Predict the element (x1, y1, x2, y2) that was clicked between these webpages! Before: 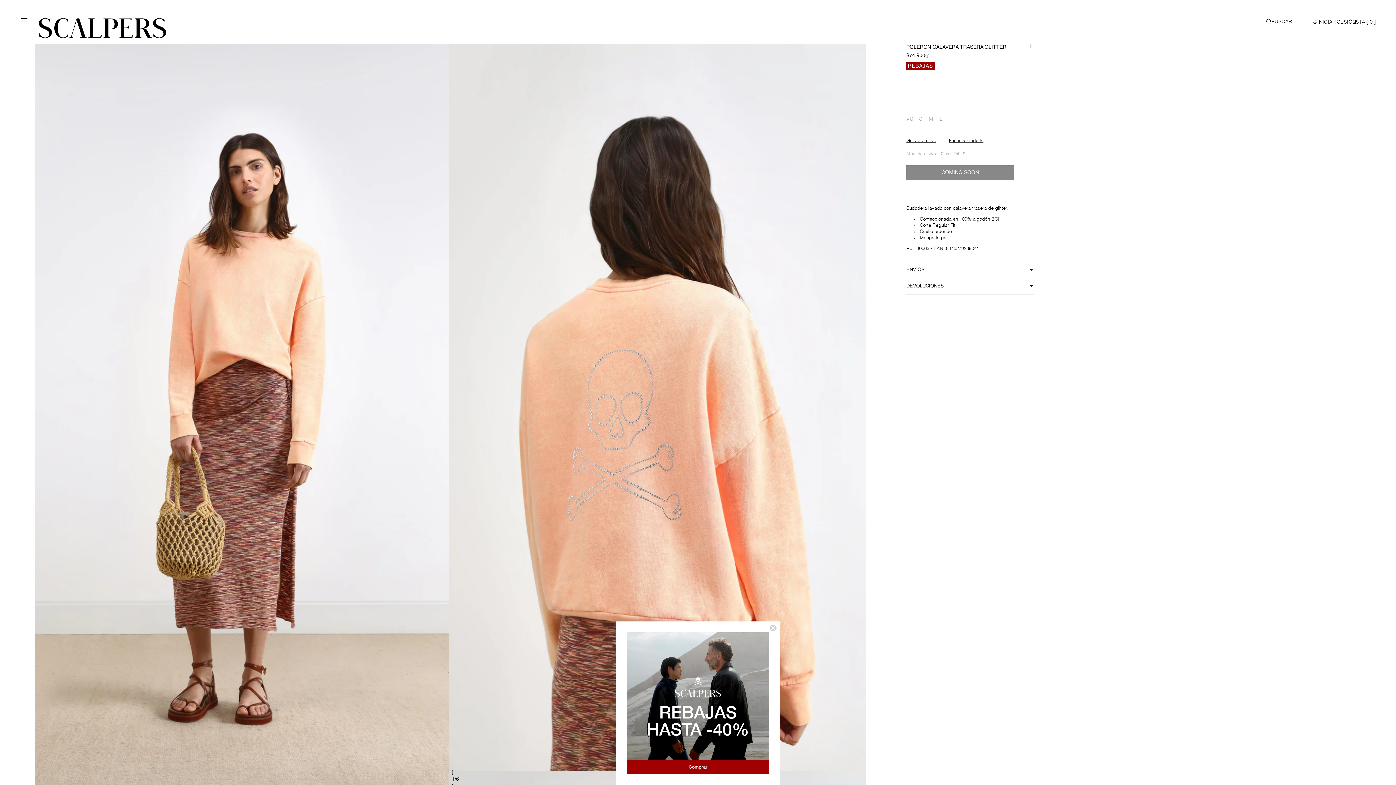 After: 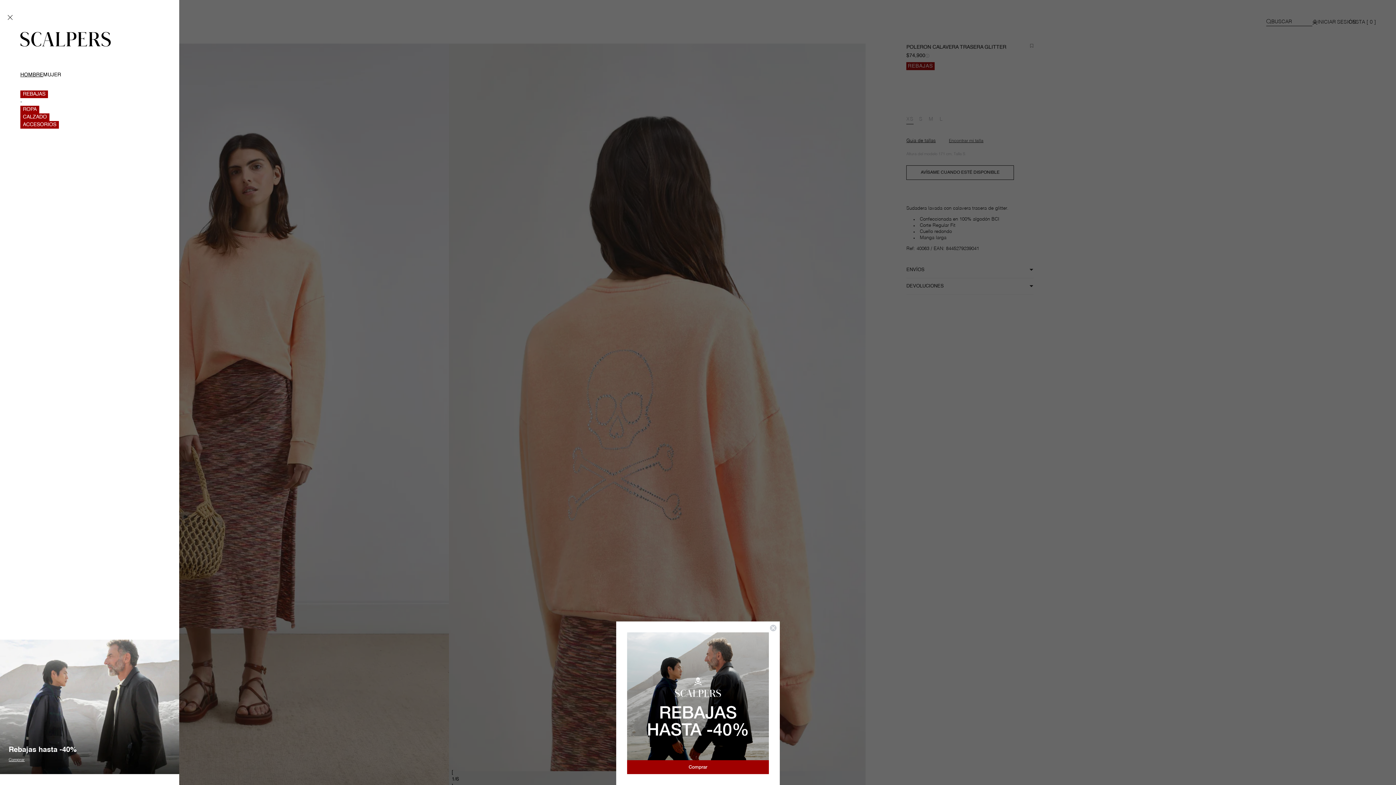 Action: bbox: (20, 18, 29, 26) label: Menú